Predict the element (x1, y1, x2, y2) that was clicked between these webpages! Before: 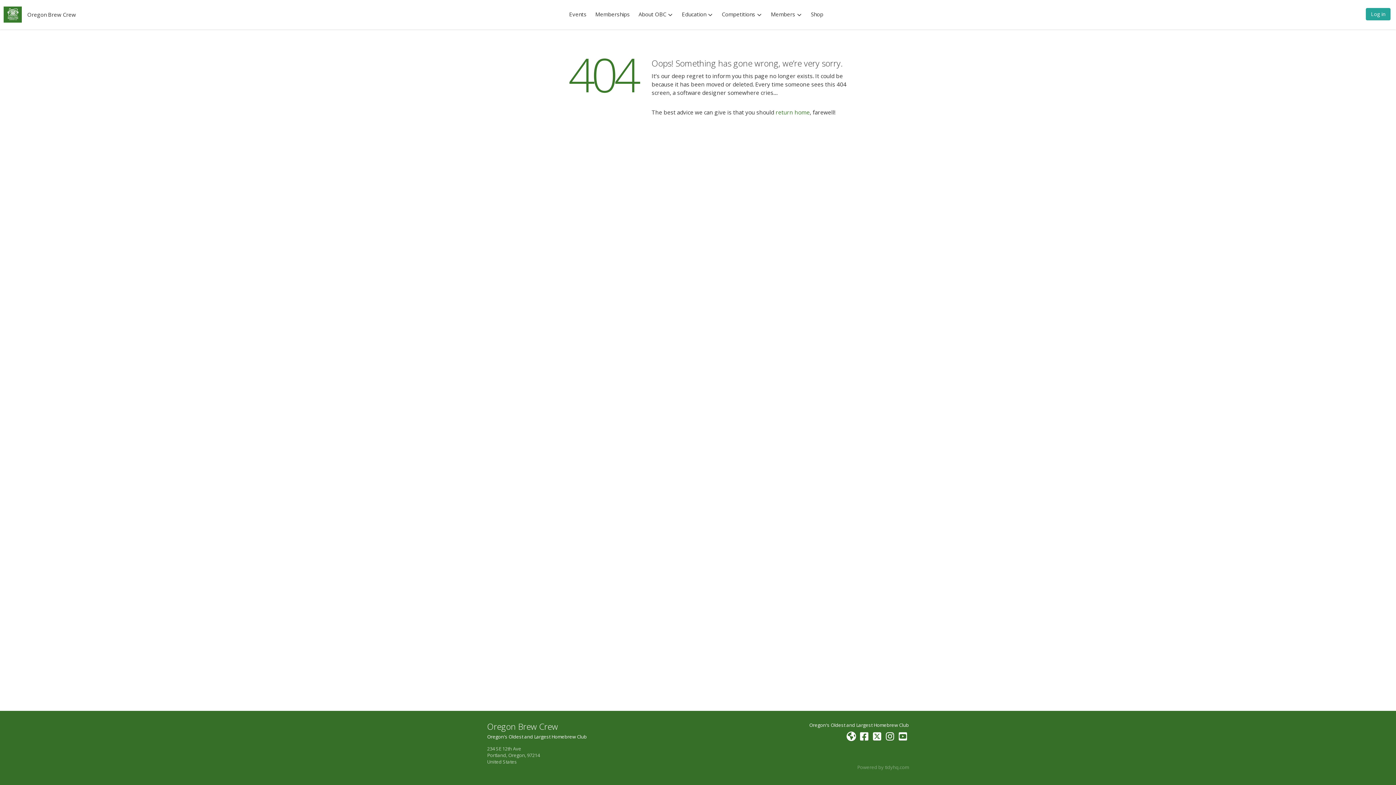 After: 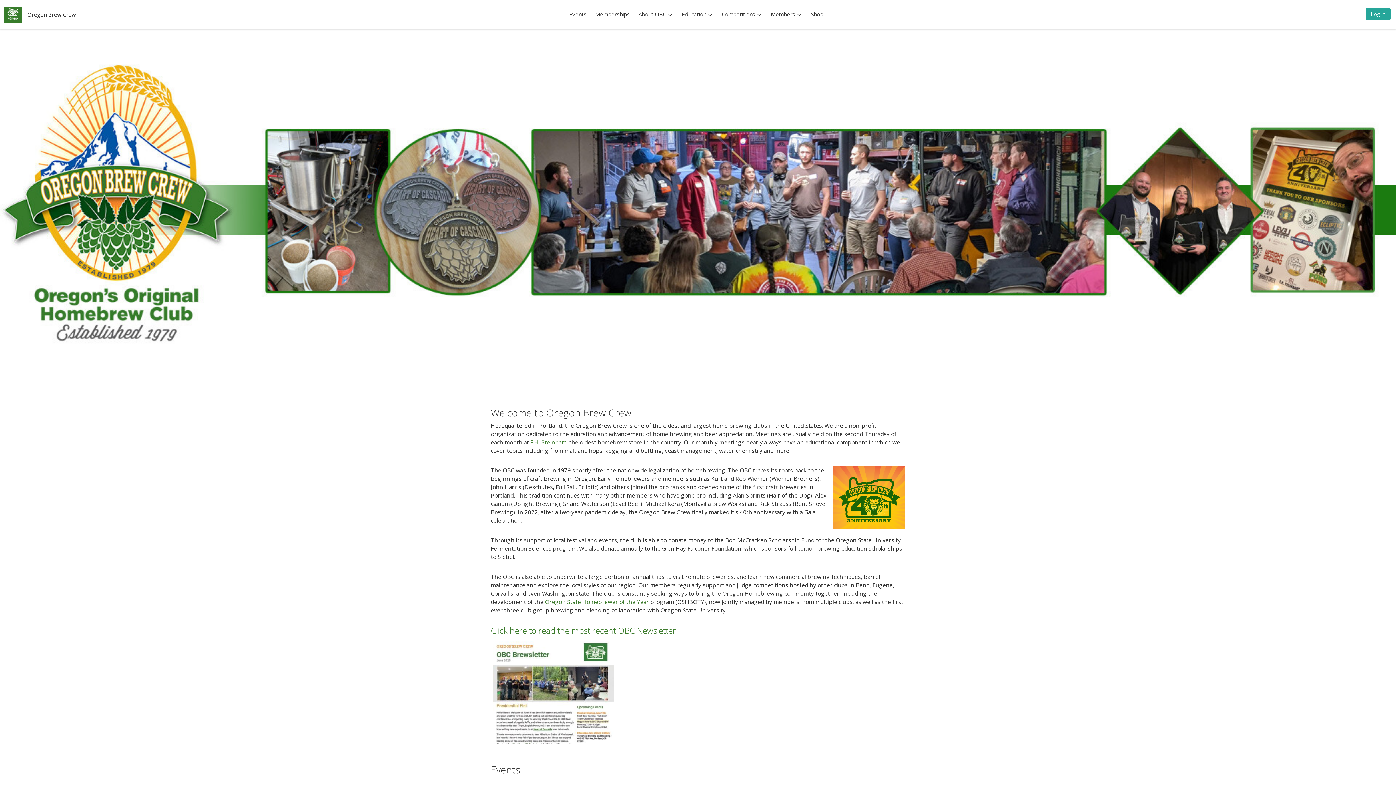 Action: bbox: (3, 10, 21, 17)